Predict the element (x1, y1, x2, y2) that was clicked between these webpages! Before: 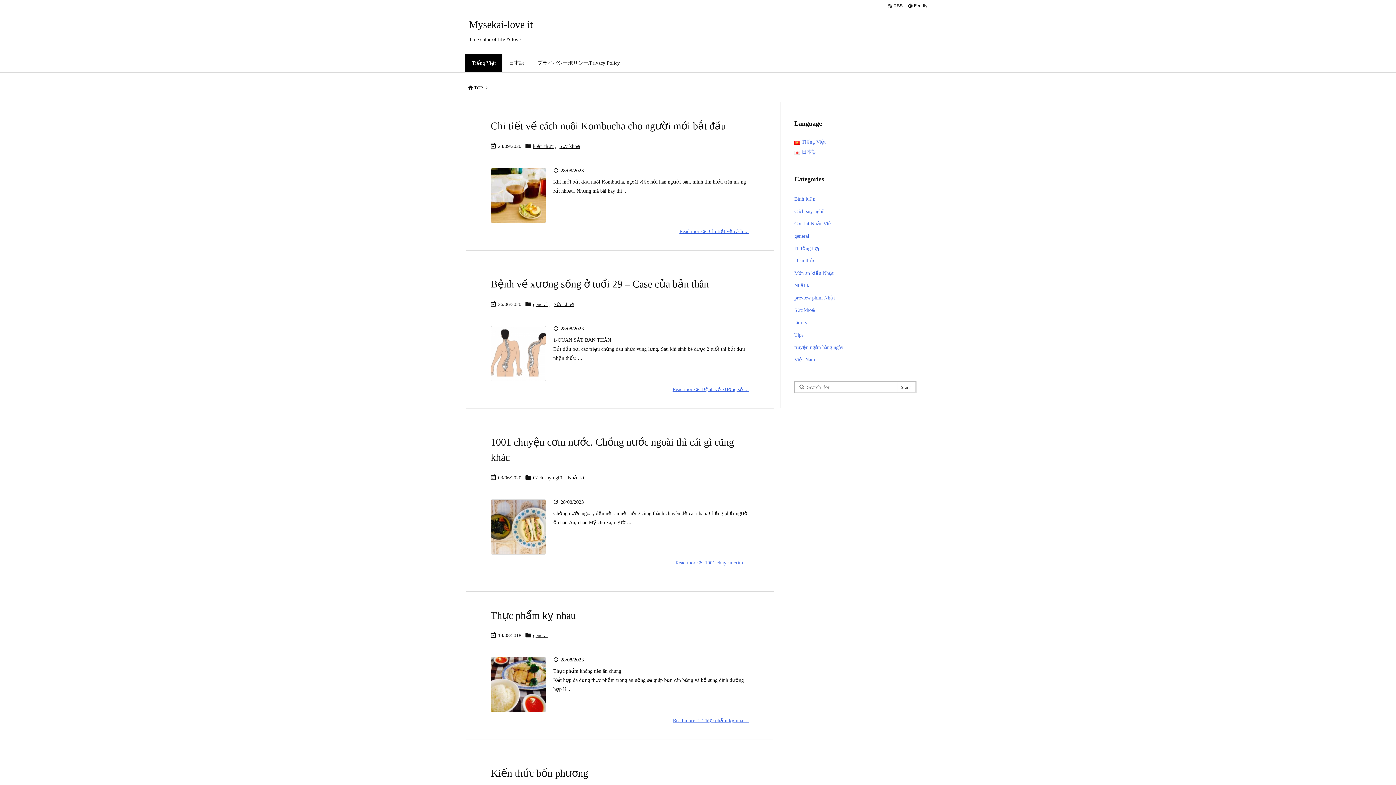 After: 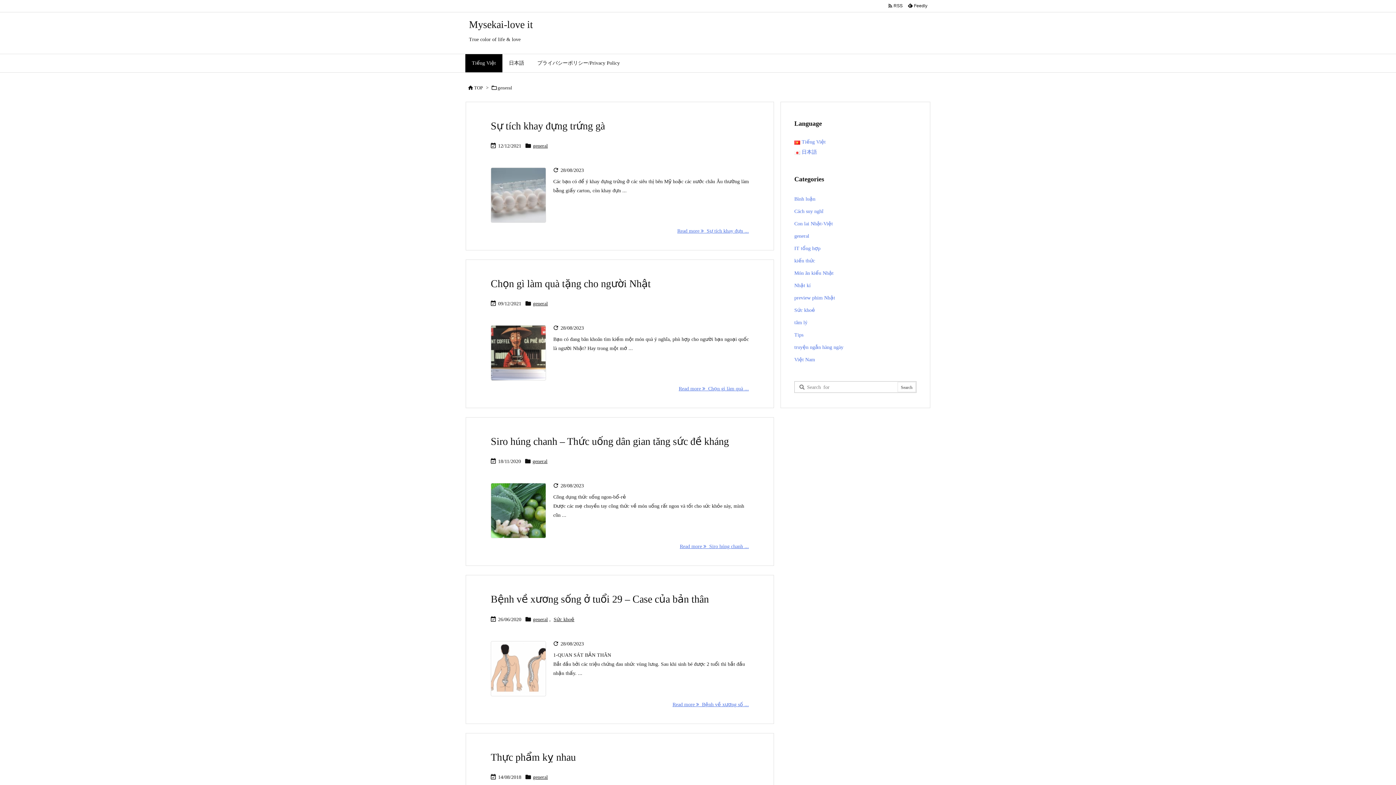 Action: bbox: (533, 633, 548, 638) label: general